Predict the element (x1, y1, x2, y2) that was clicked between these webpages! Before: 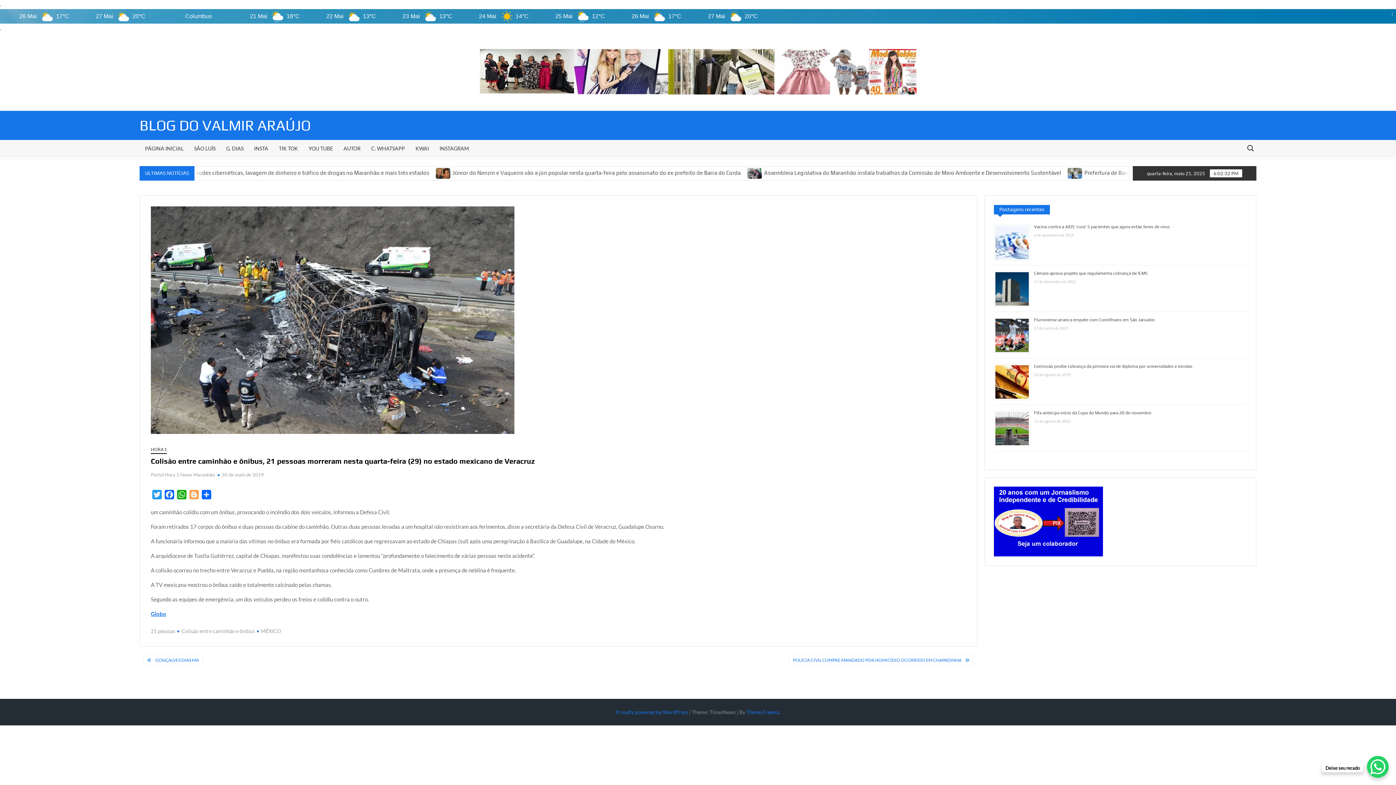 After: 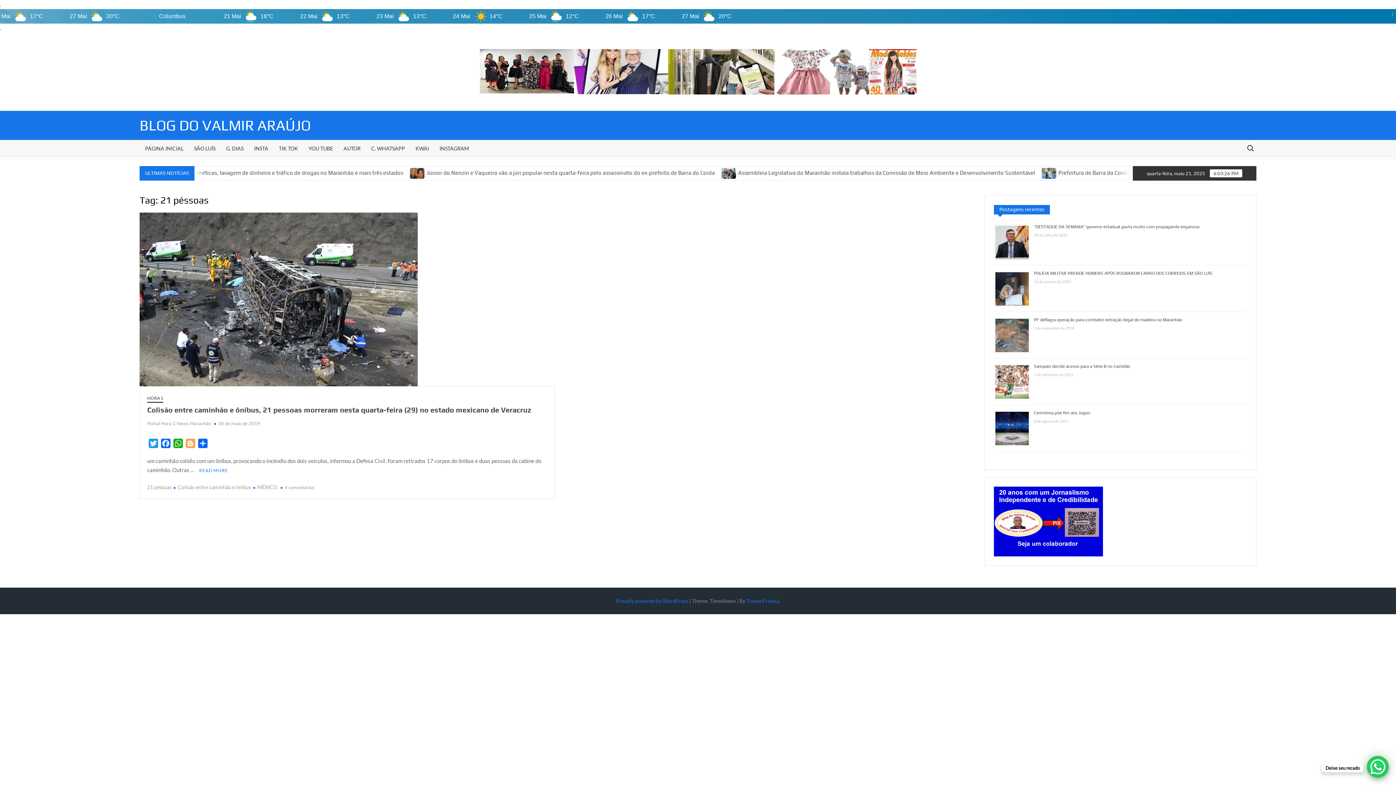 Action: label: 21 péssoas bbox: (150, 628, 175, 634)